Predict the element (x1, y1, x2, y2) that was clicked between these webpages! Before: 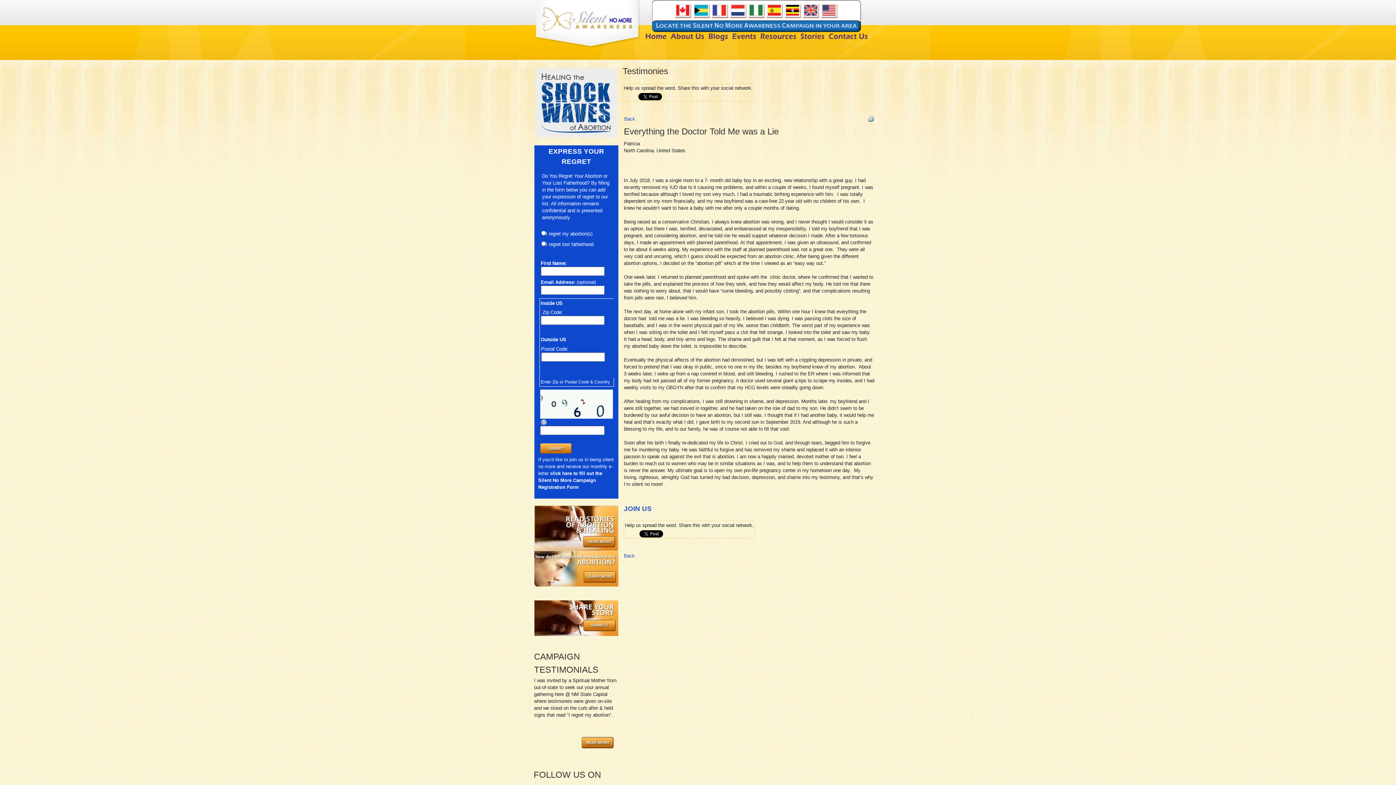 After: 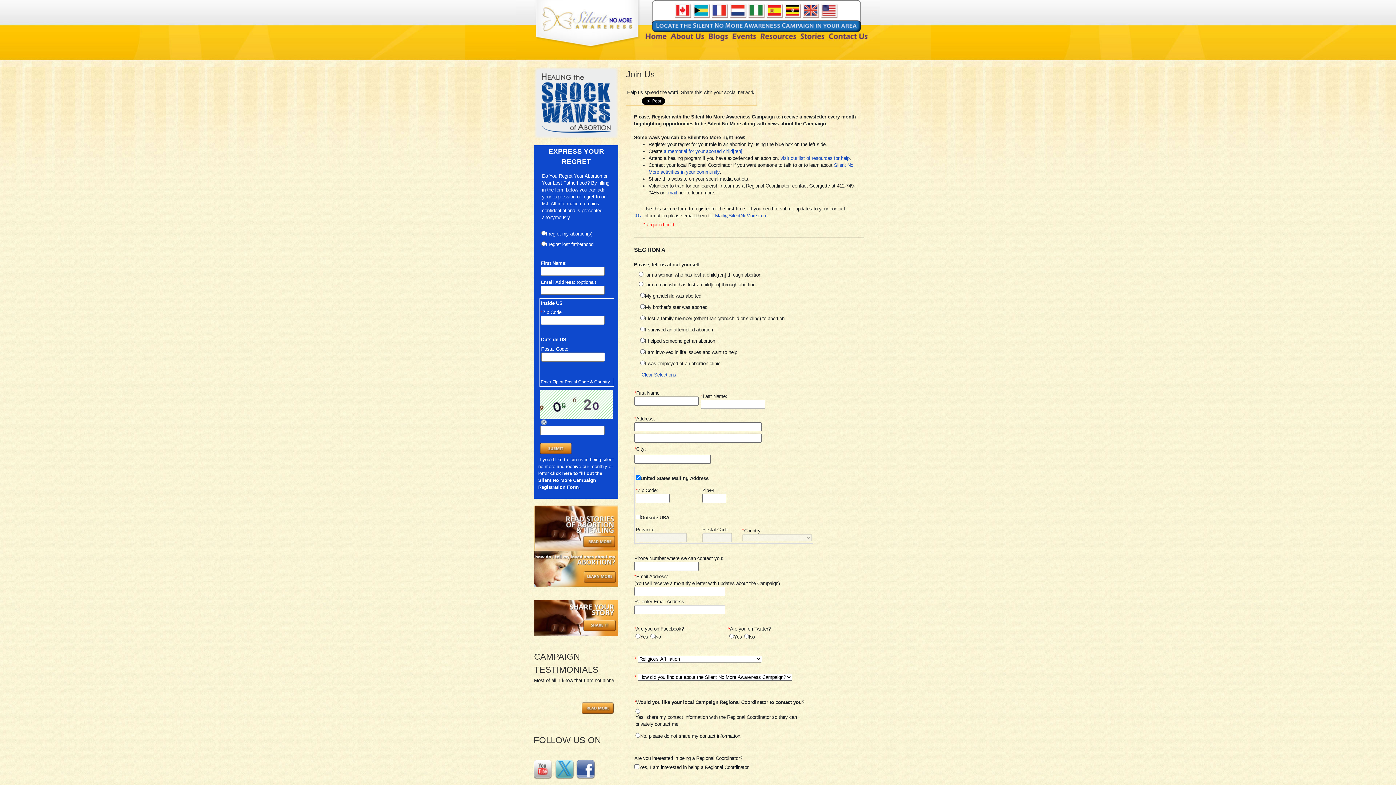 Action: label: click here to fill out the Silent No More Campaign Registration Form bbox: (538, 471, 602, 490)